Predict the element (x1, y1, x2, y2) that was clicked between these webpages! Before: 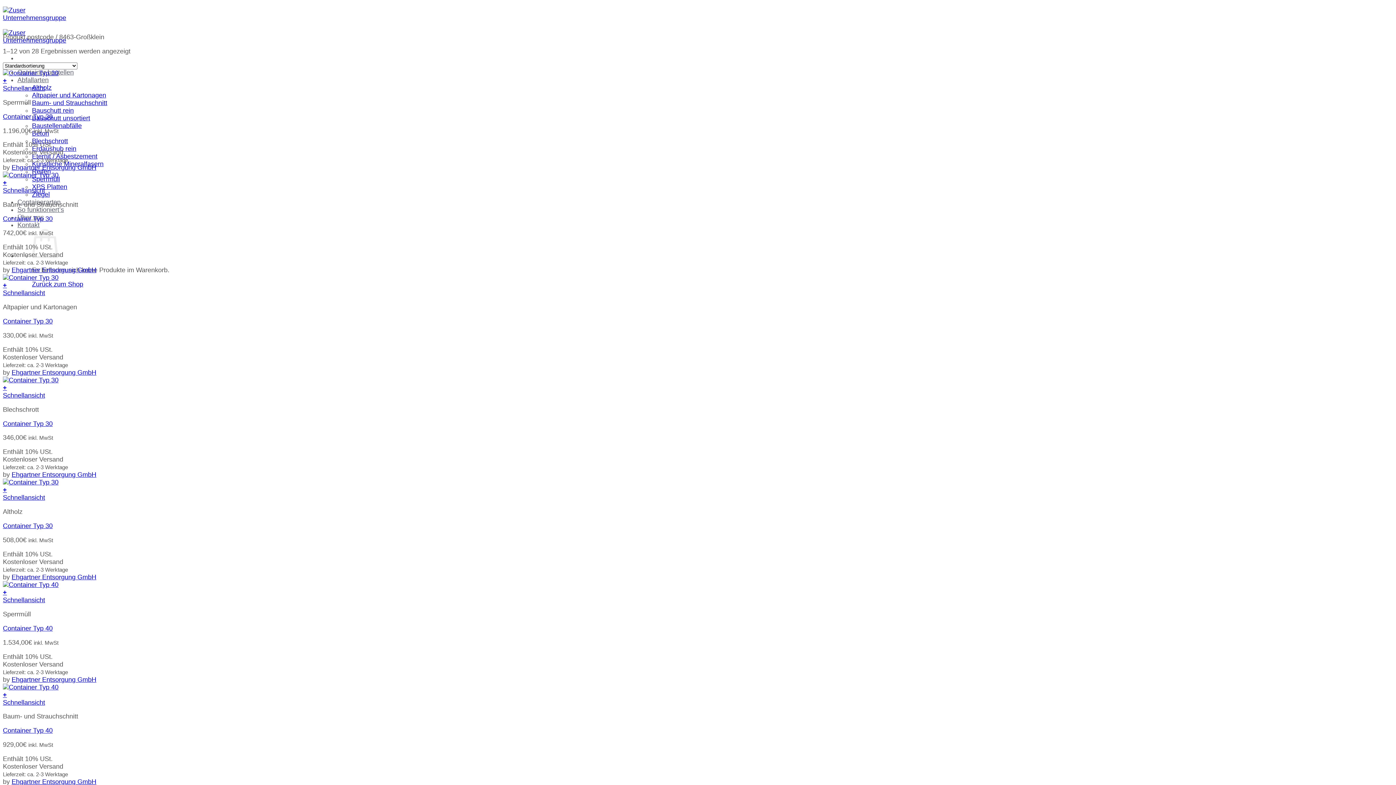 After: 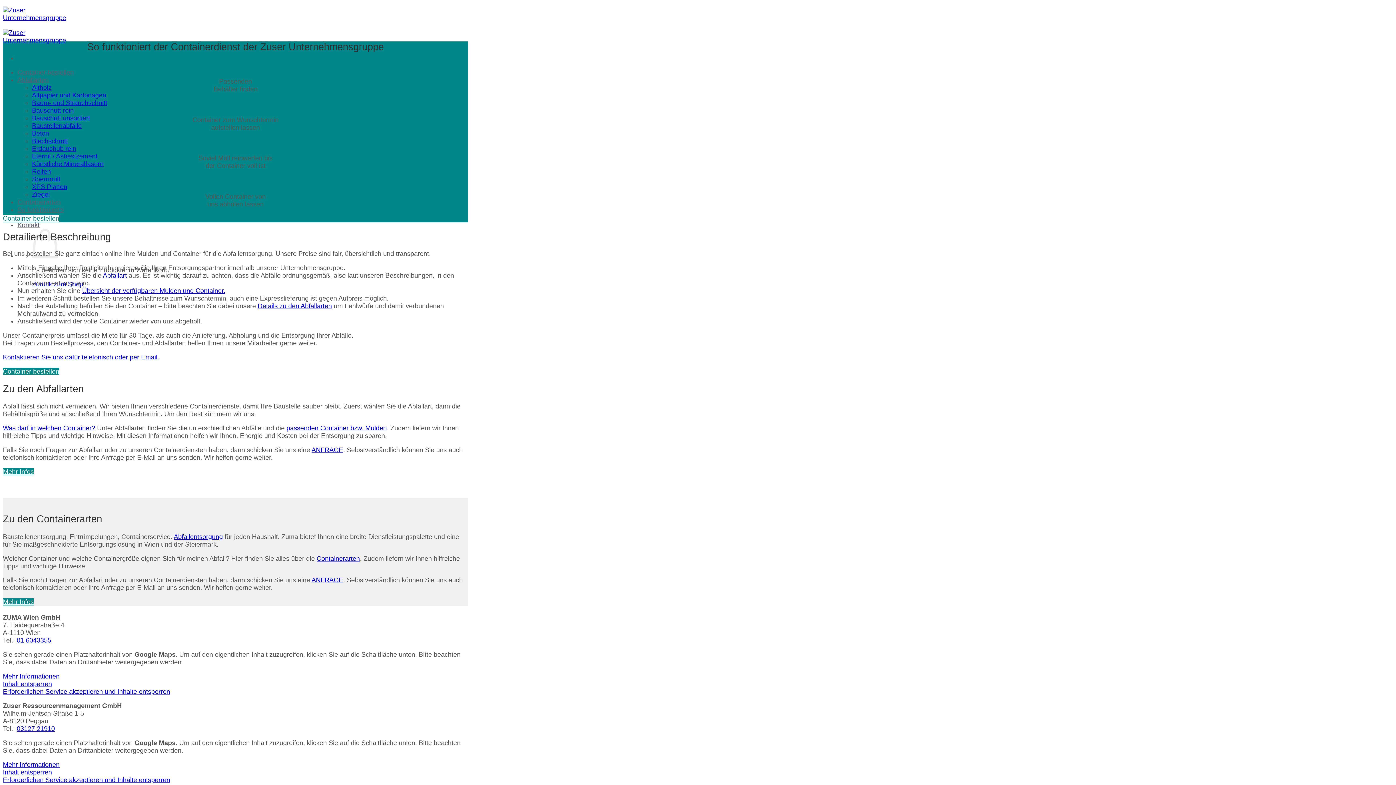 Action: label: So funktioniert’s bbox: (17, 206, 64, 213)